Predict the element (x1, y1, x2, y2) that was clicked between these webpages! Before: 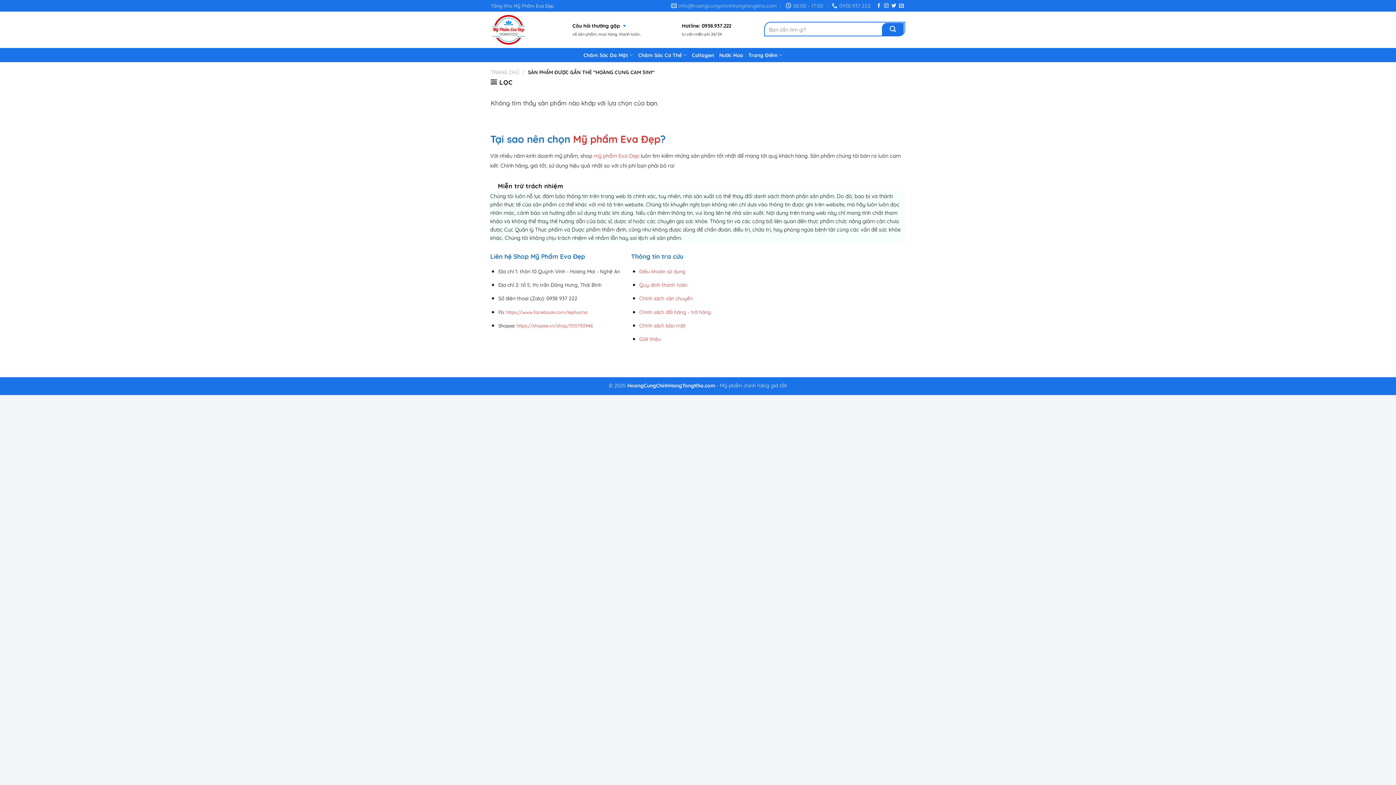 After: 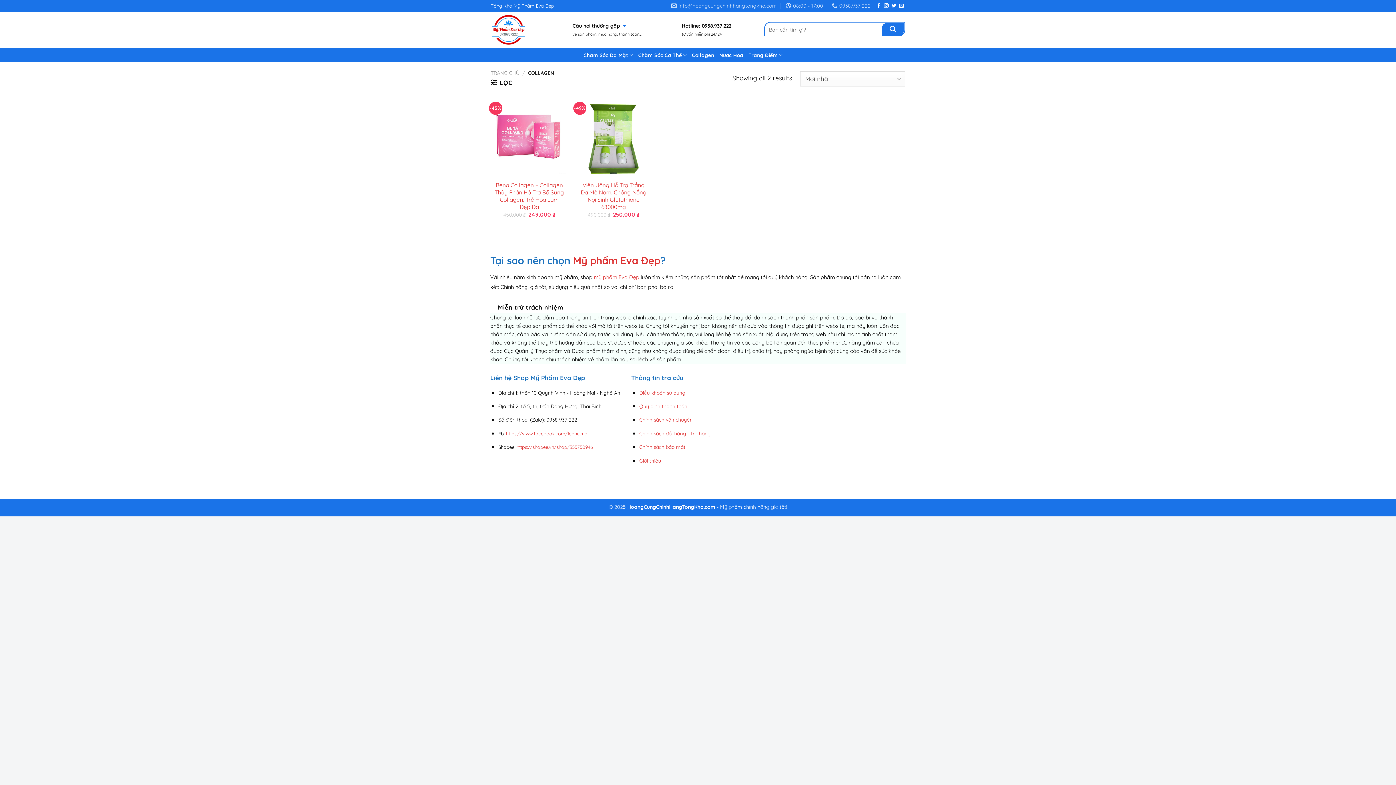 Action: label: Collagen bbox: (692, 48, 714, 61)